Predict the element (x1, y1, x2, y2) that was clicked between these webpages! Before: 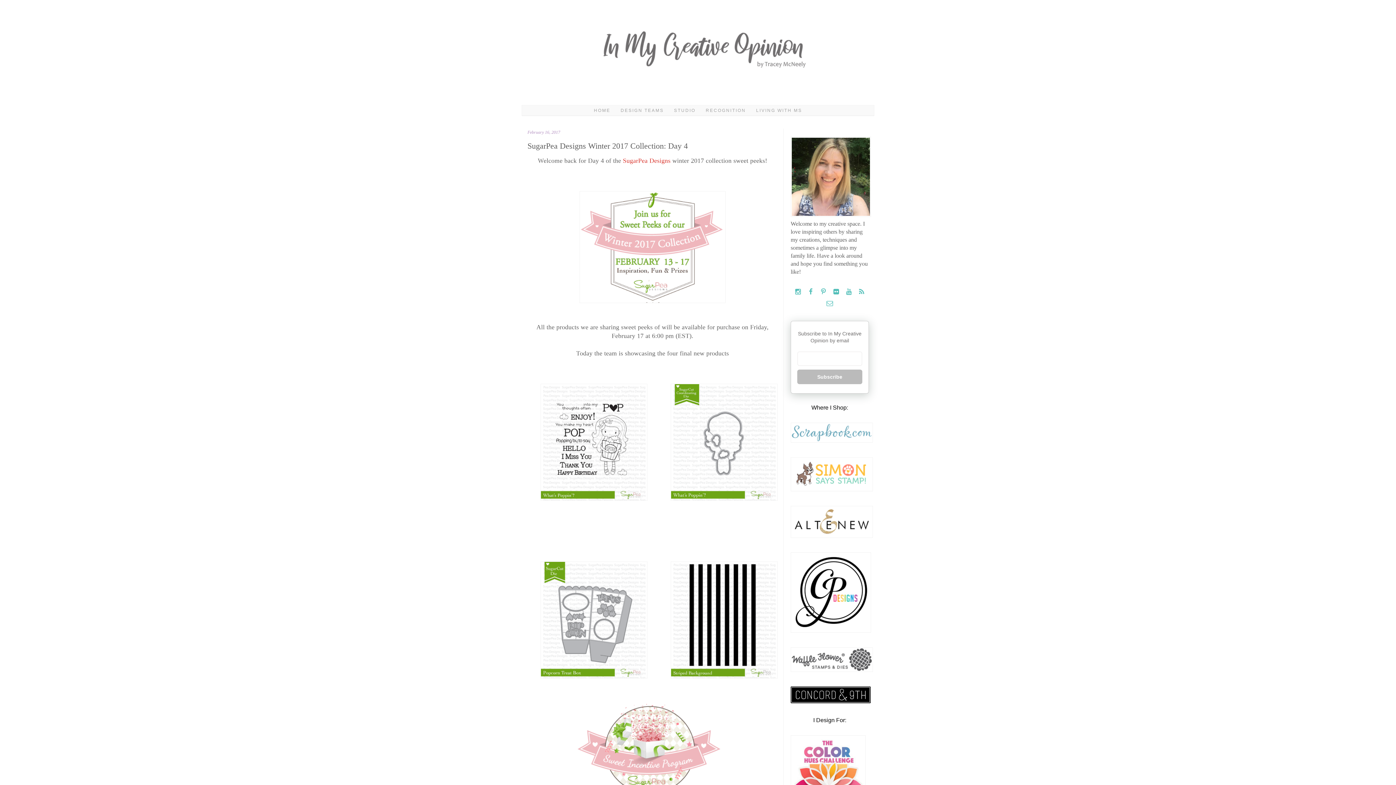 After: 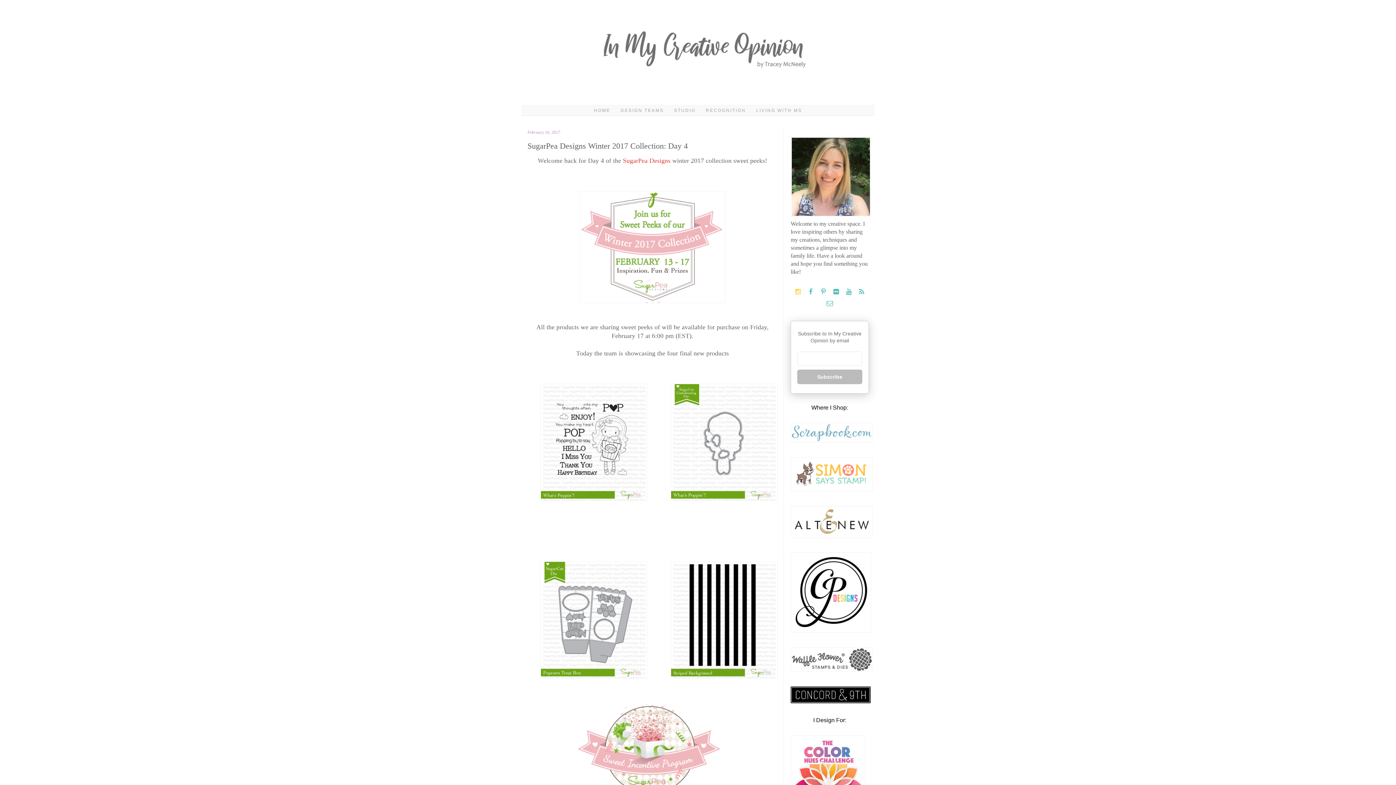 Action: label:   bbox: (792, 289, 805, 295)